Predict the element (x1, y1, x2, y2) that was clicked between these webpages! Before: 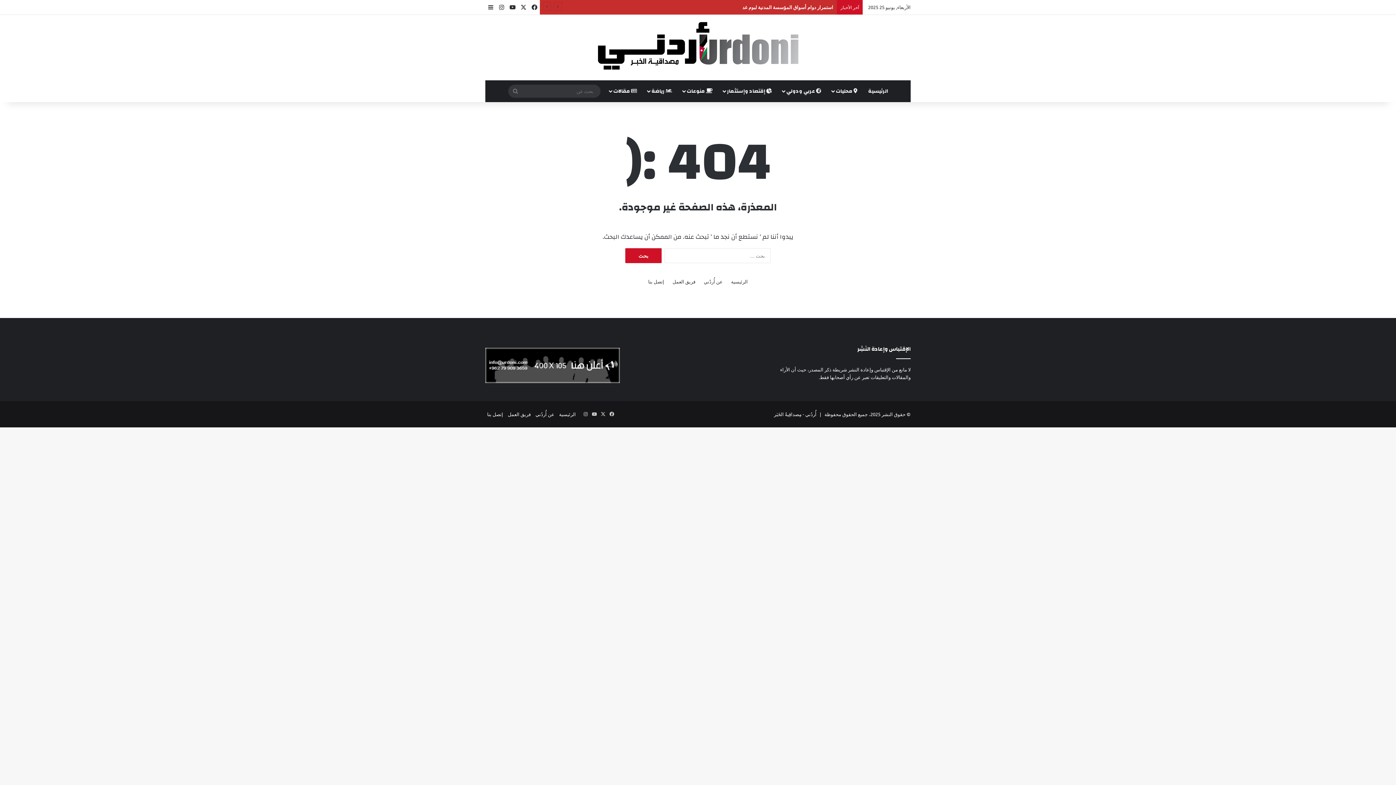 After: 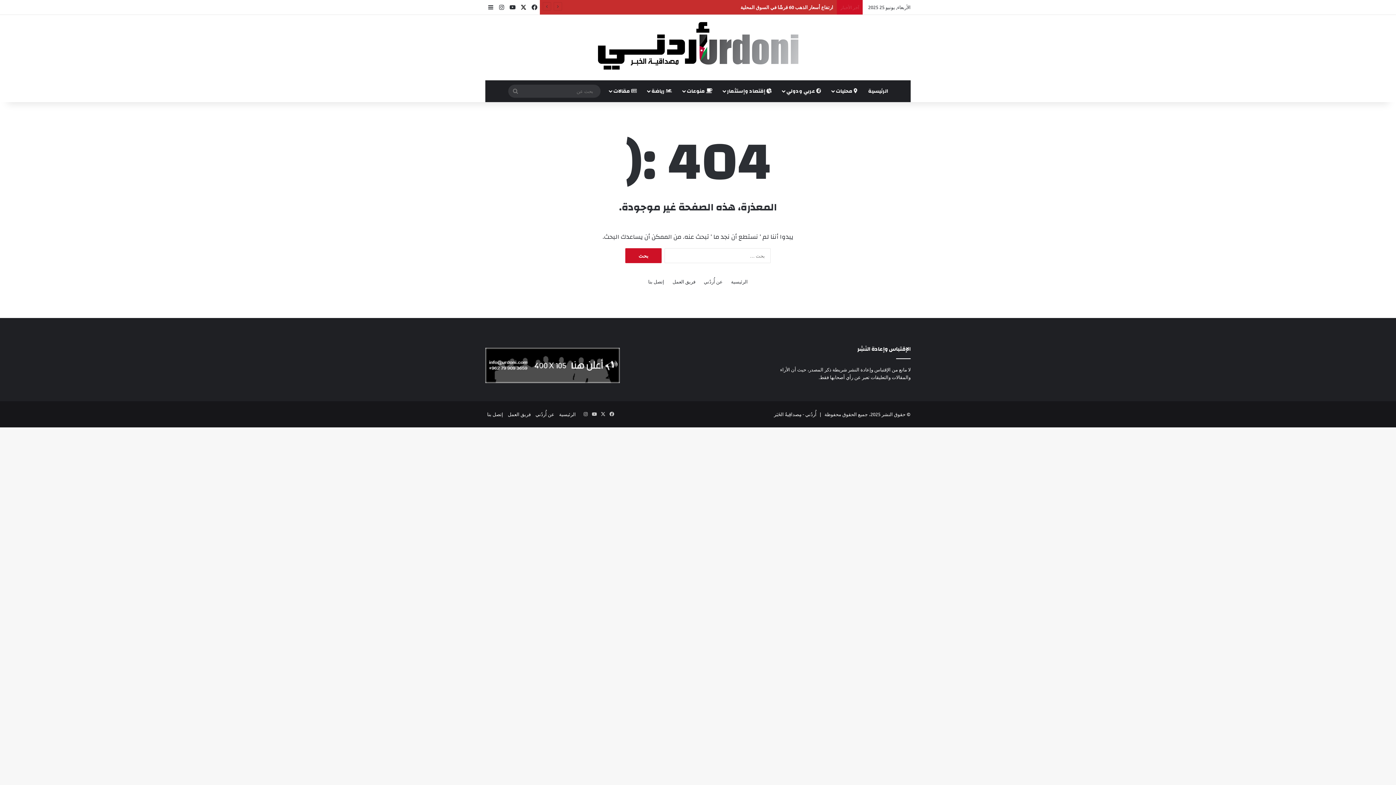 Action: label: ‫X bbox: (518, 0, 529, 14)